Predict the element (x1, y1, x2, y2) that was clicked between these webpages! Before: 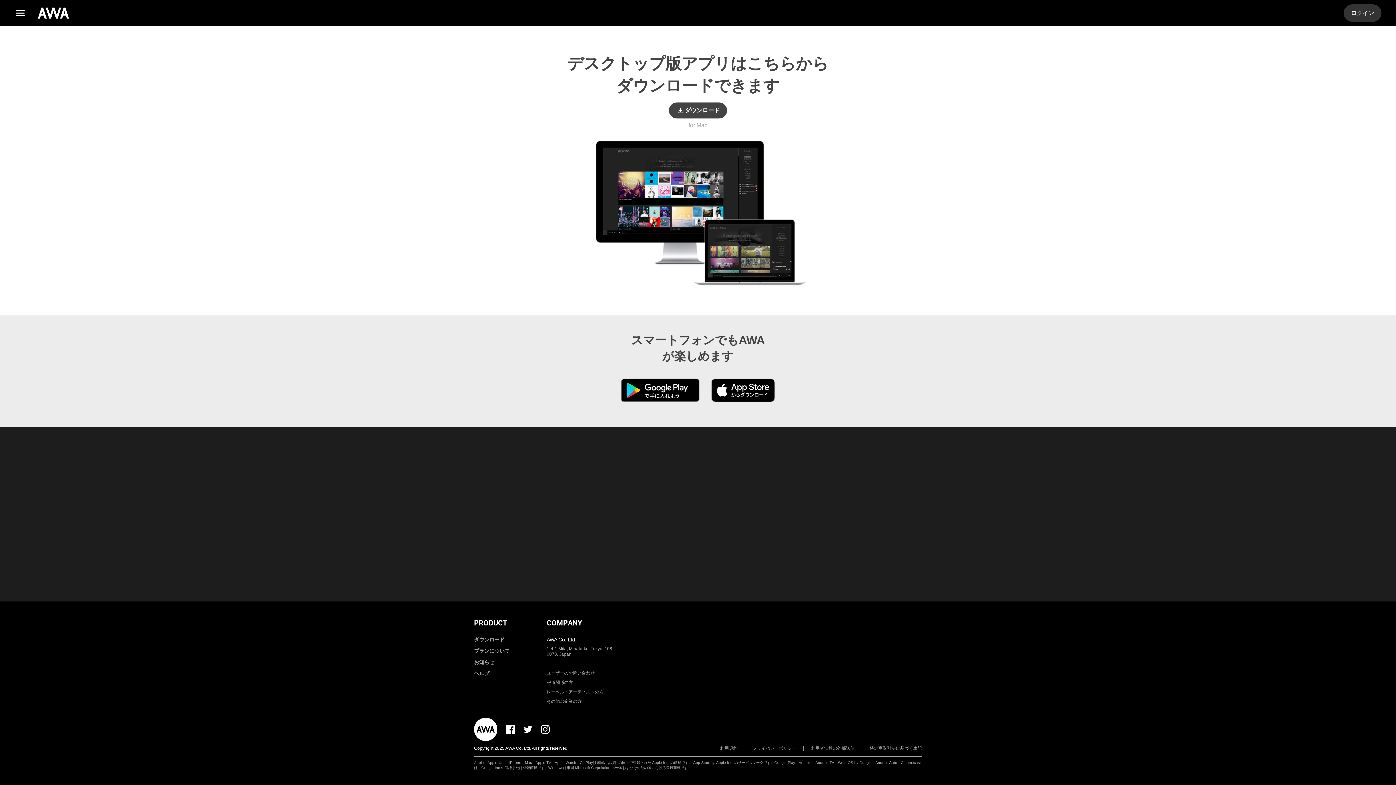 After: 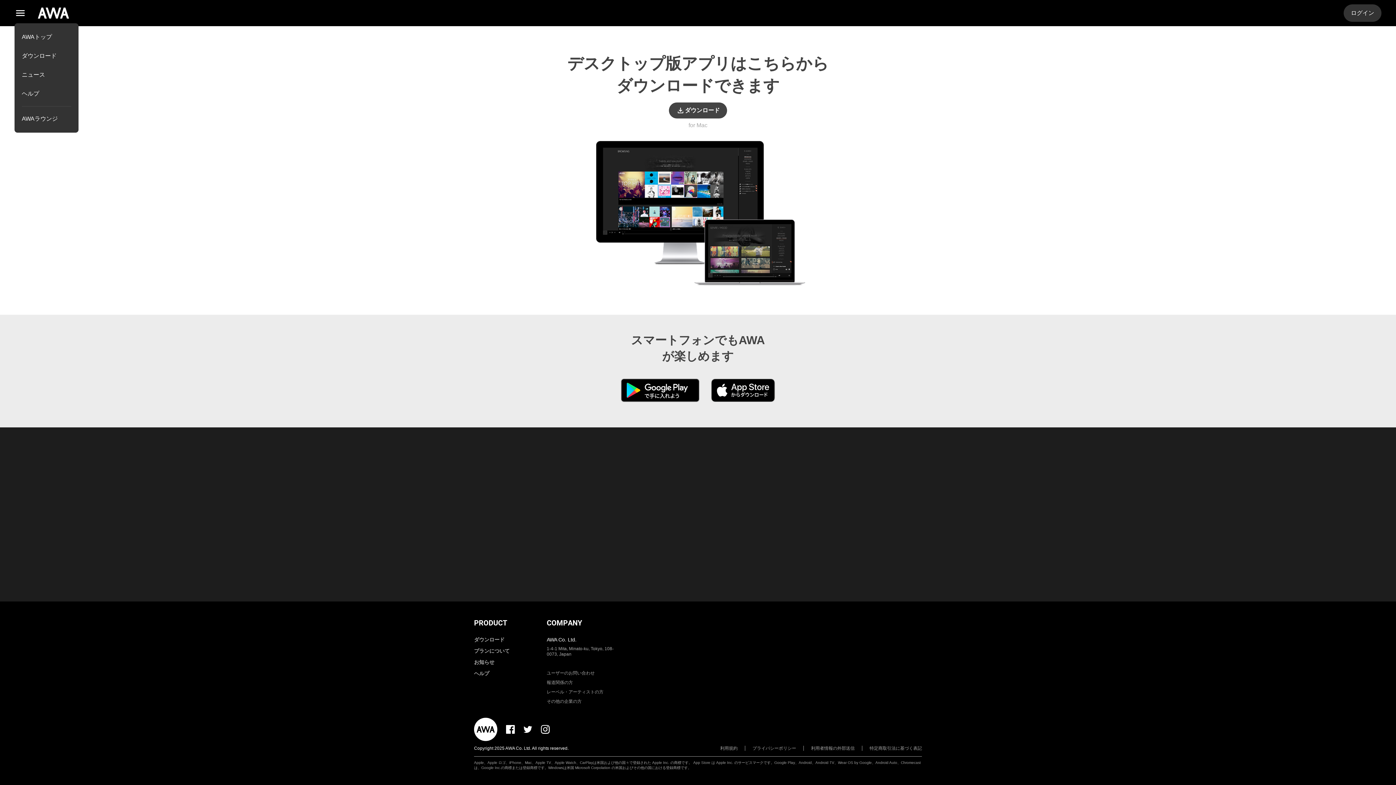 Action: bbox: (14, 7, 26, 18)